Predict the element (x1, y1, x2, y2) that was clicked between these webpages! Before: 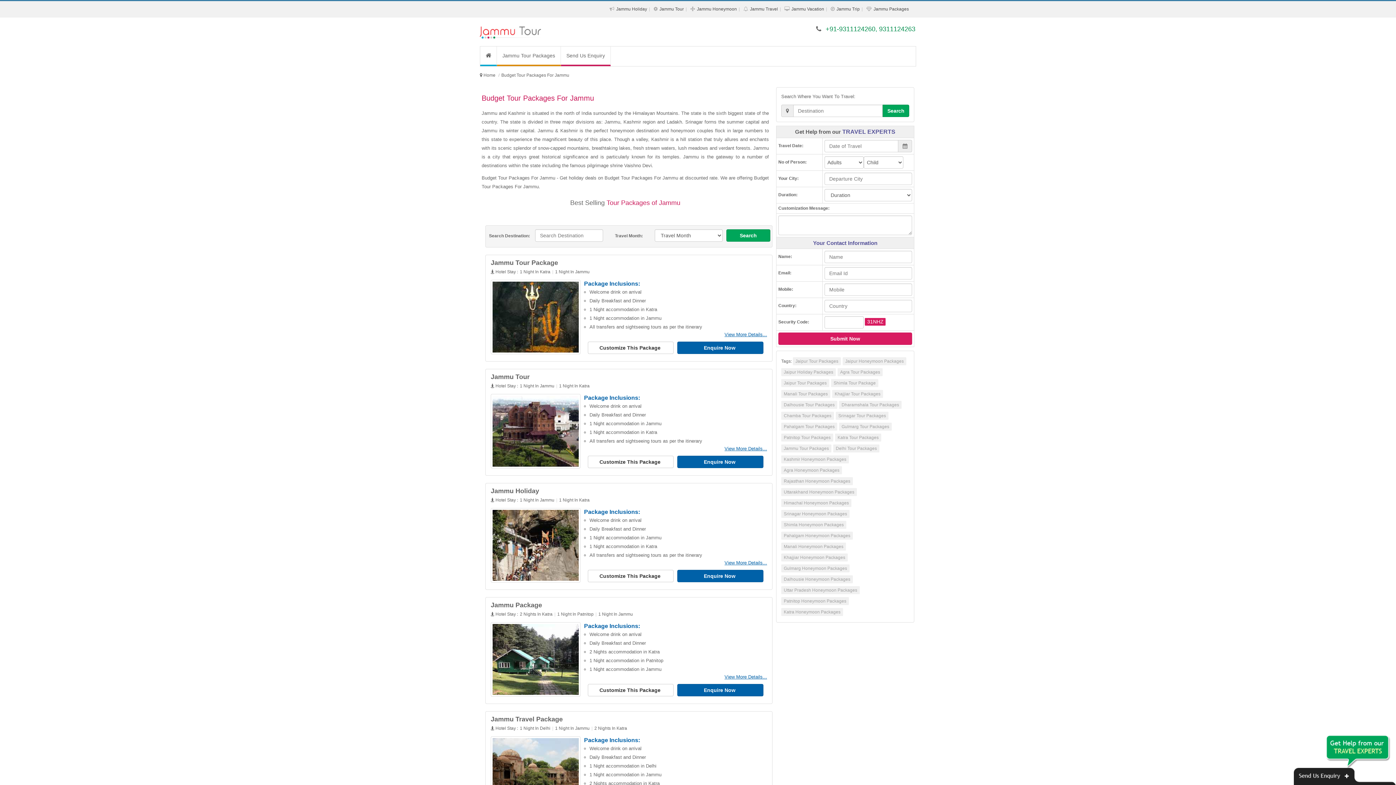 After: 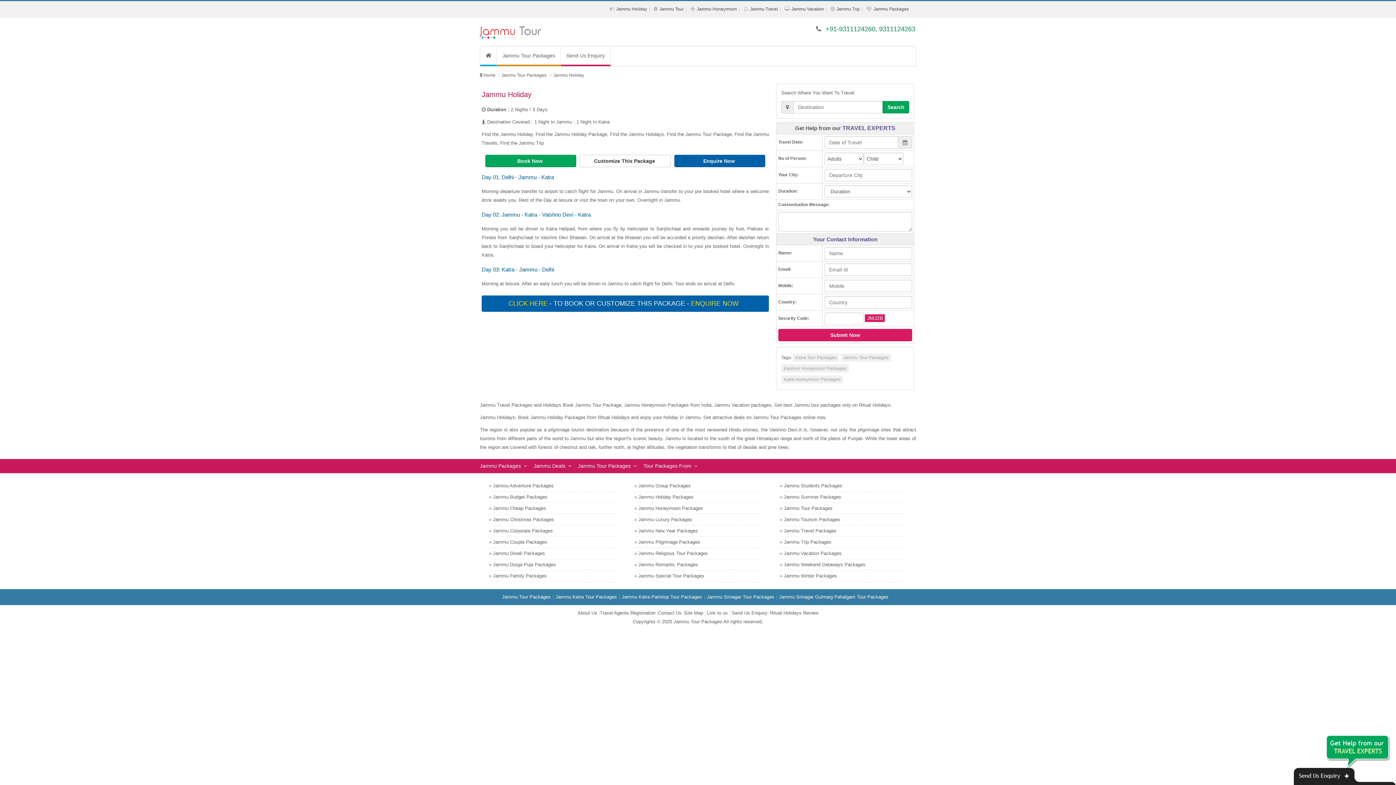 Action: bbox: (490, 508, 580, 582)